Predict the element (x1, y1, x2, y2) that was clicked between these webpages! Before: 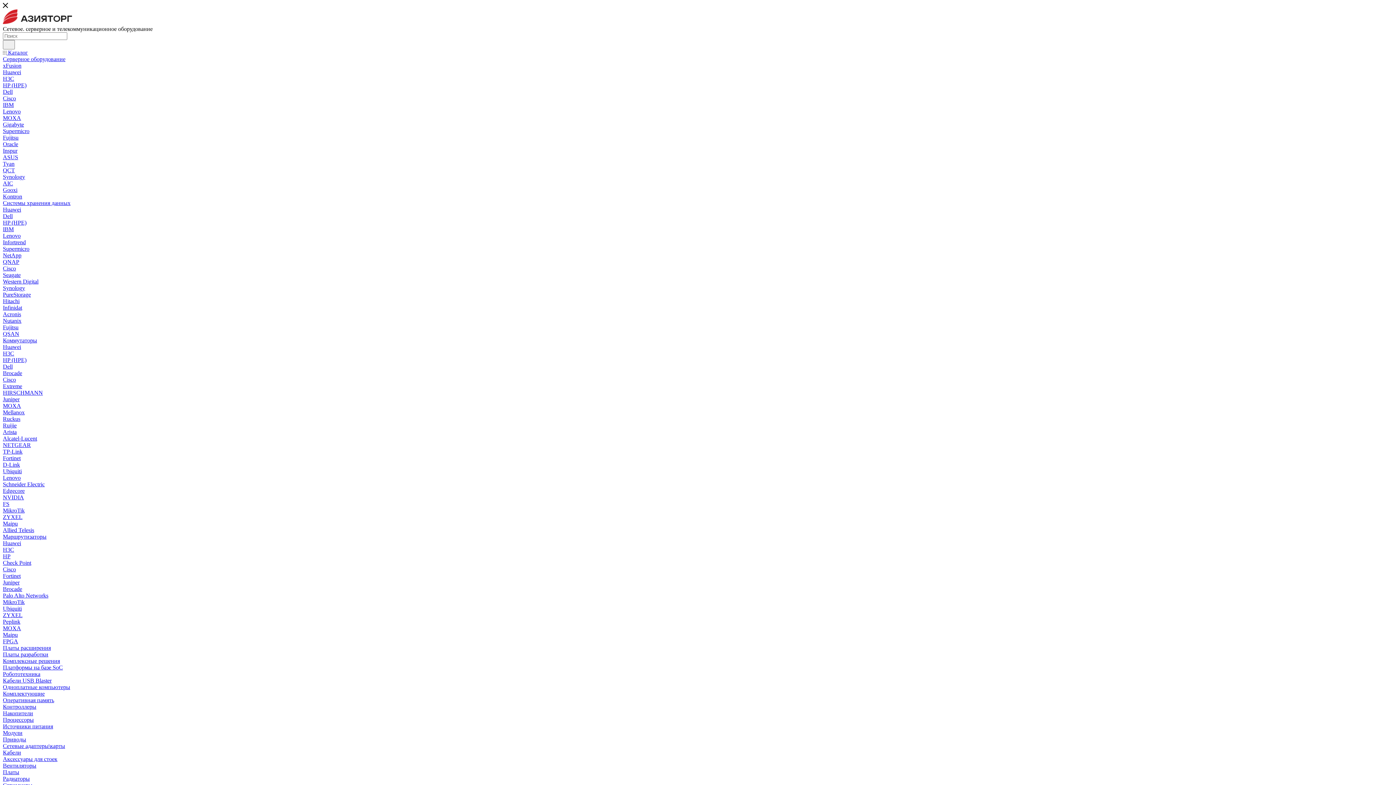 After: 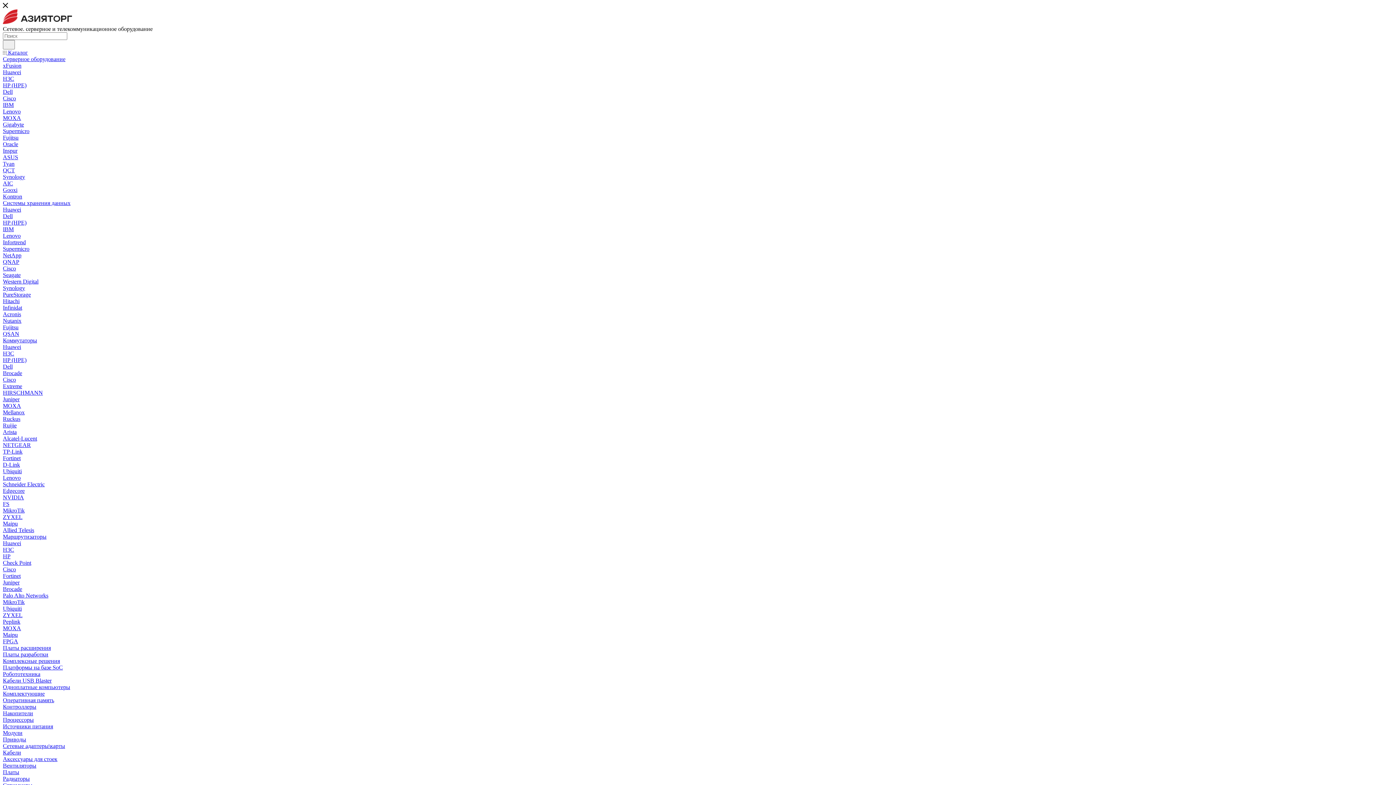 Action: bbox: (2, 723, 53, 729) label: Источники питания